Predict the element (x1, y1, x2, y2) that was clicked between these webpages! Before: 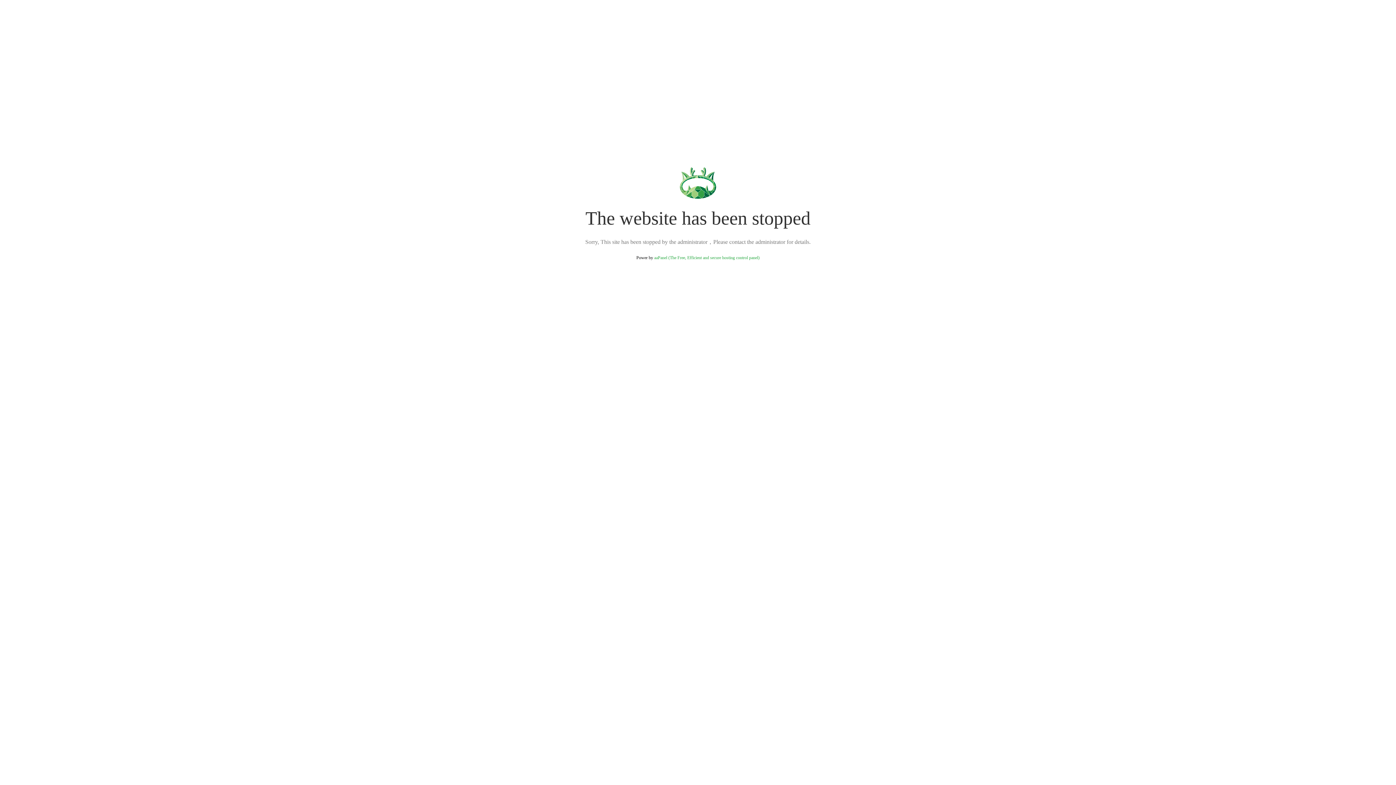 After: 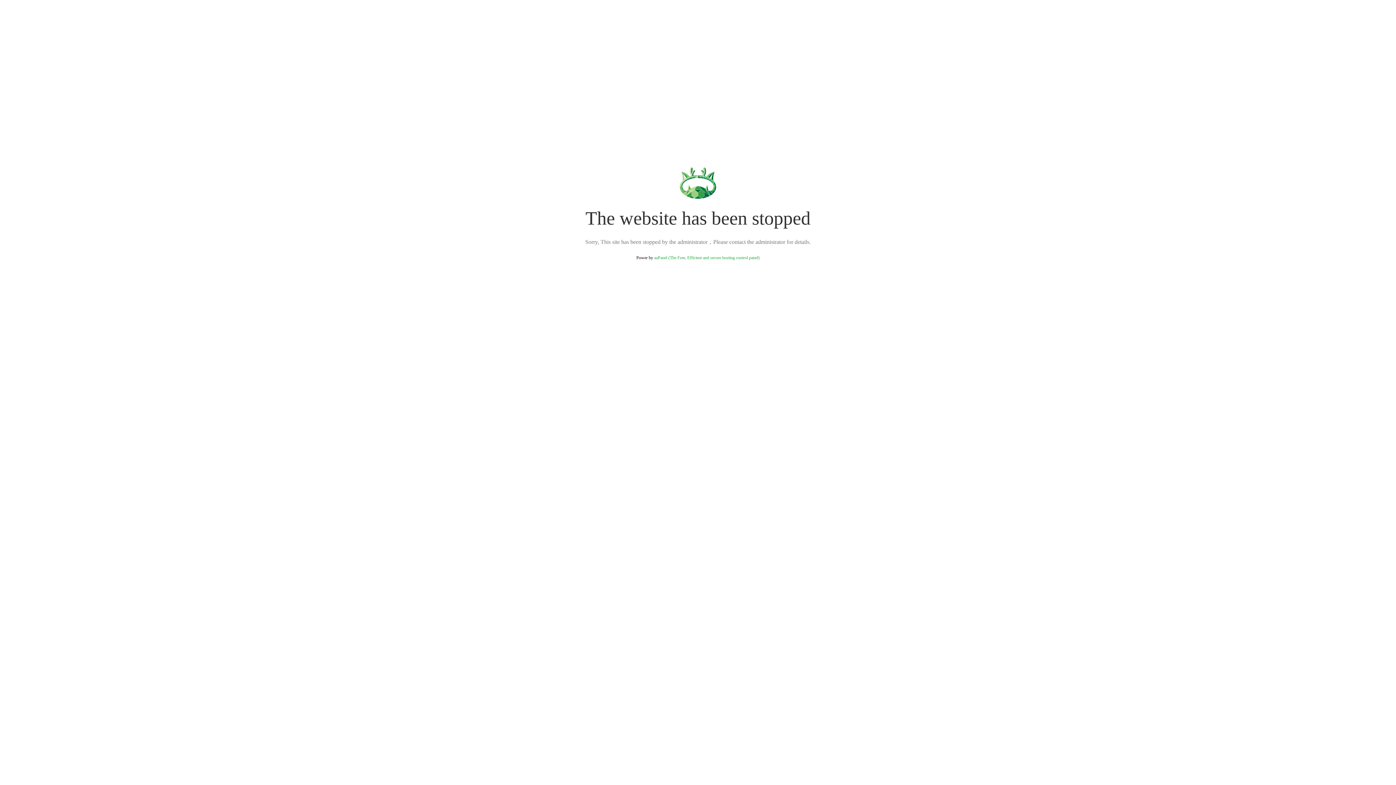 Action: bbox: (654, 255, 759, 260) label: aaPanel (The Free, Efficient and secure hosting control panel)